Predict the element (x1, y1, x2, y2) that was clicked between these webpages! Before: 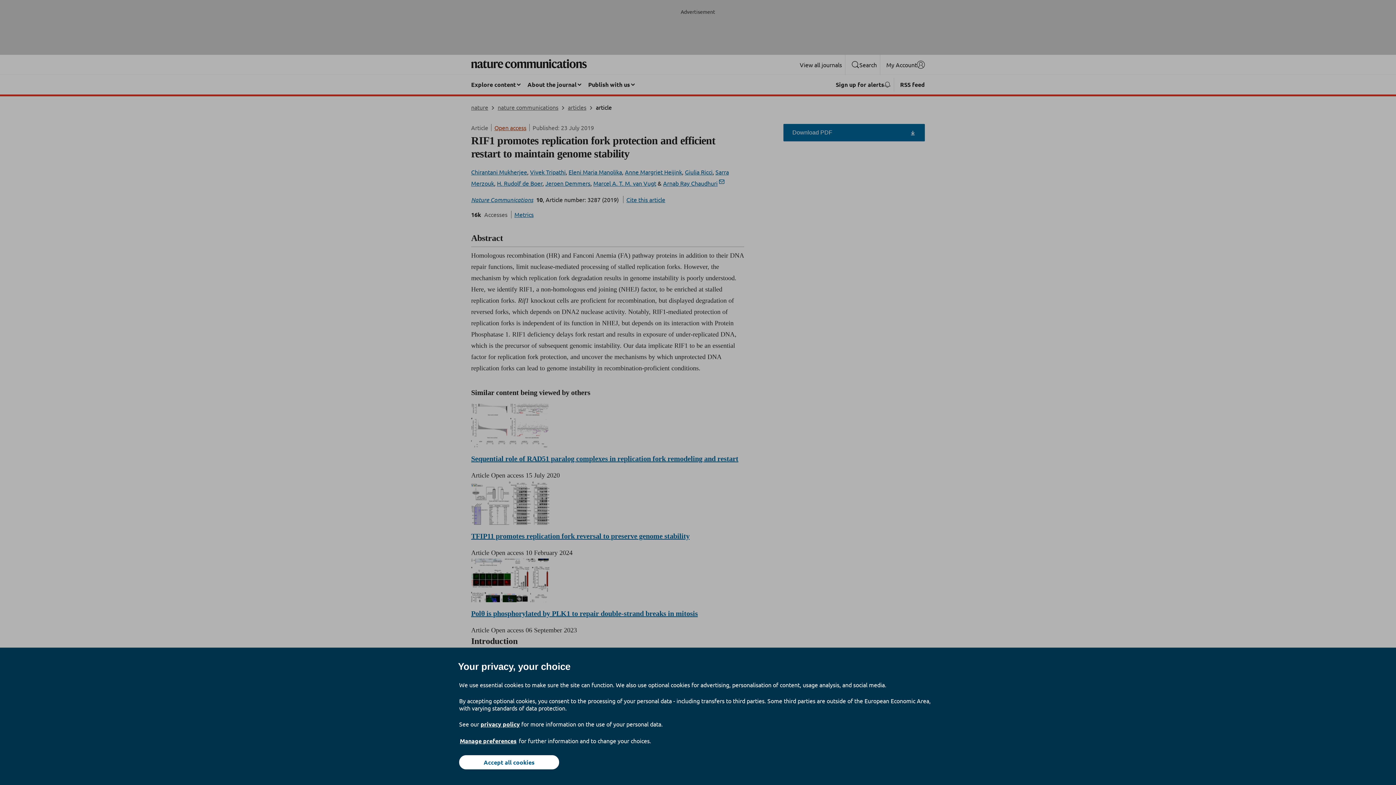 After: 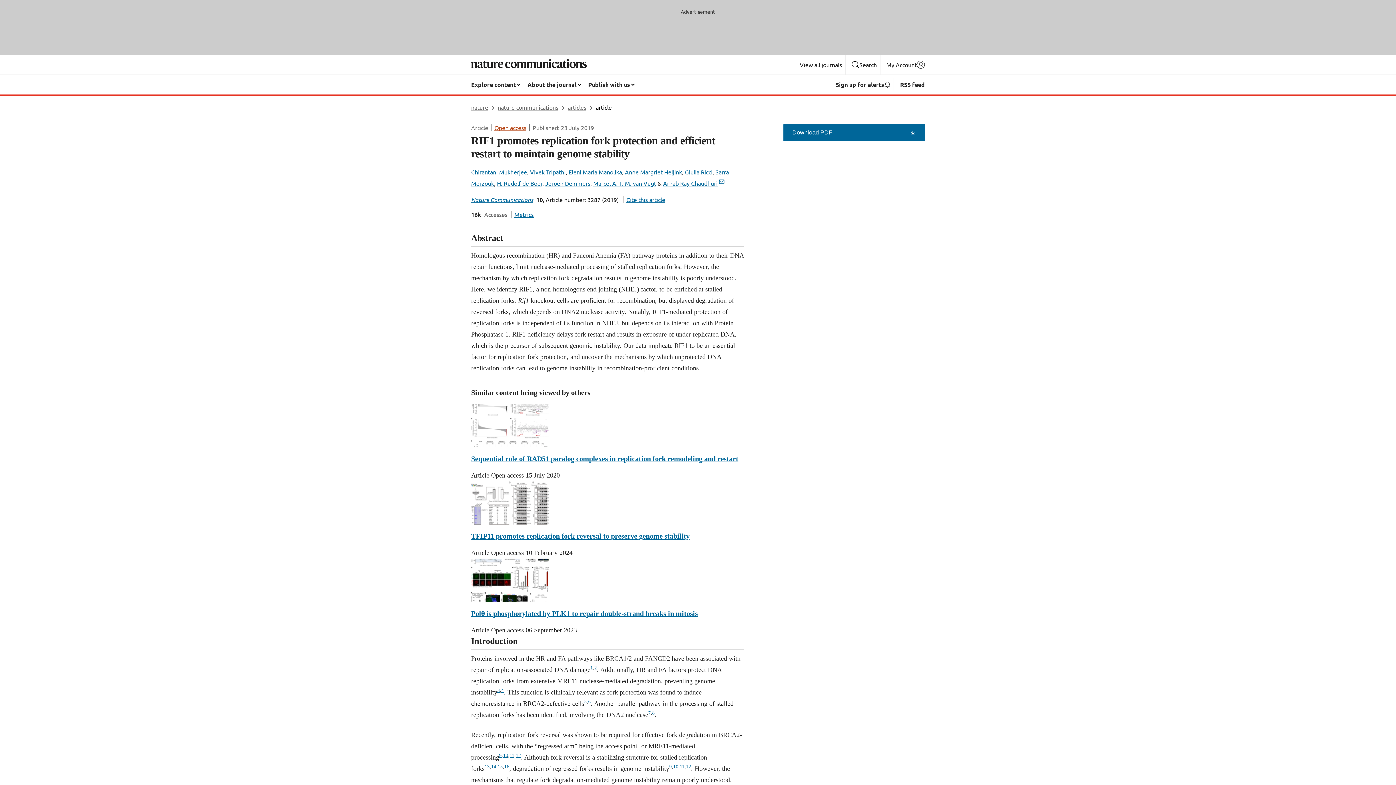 Action: label: Accept all cookies bbox: (459, 755, 559, 769)